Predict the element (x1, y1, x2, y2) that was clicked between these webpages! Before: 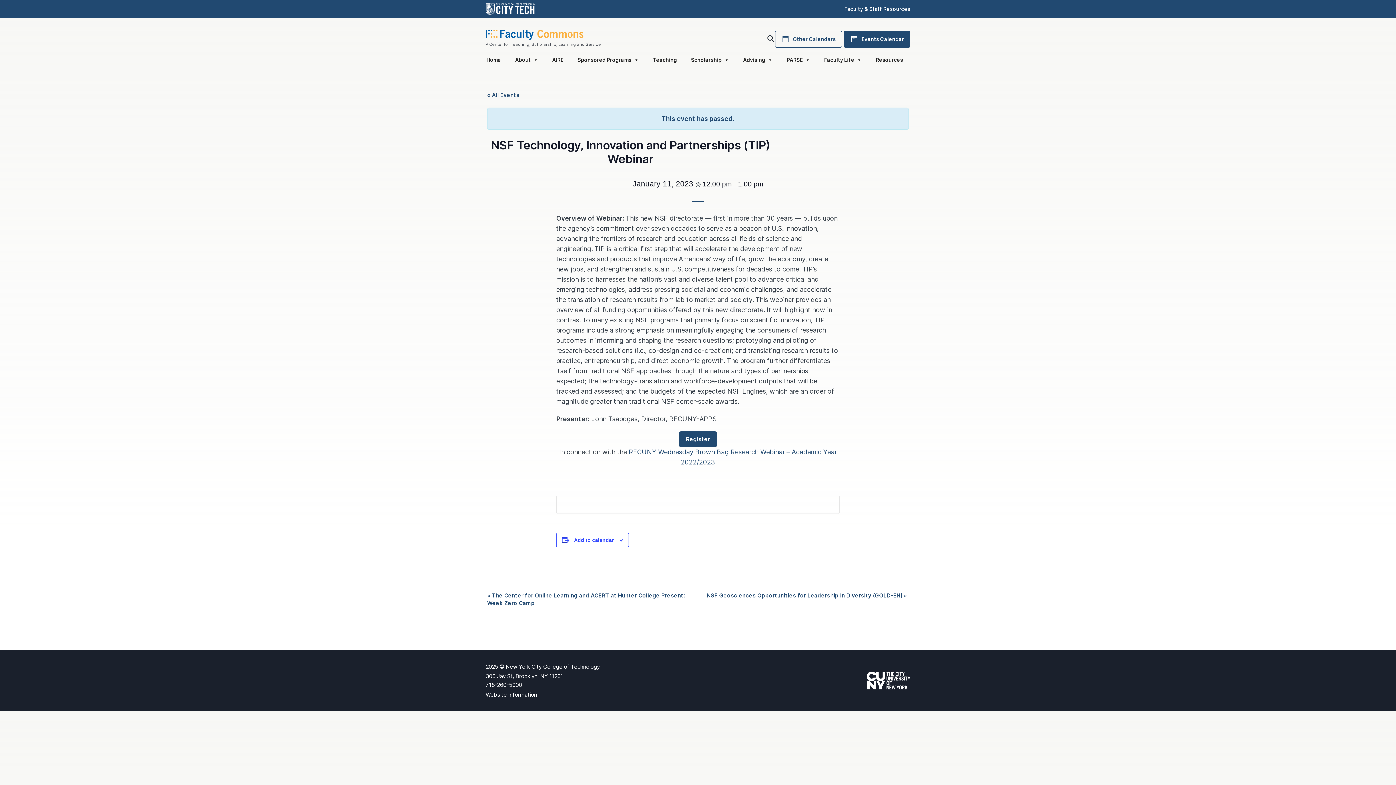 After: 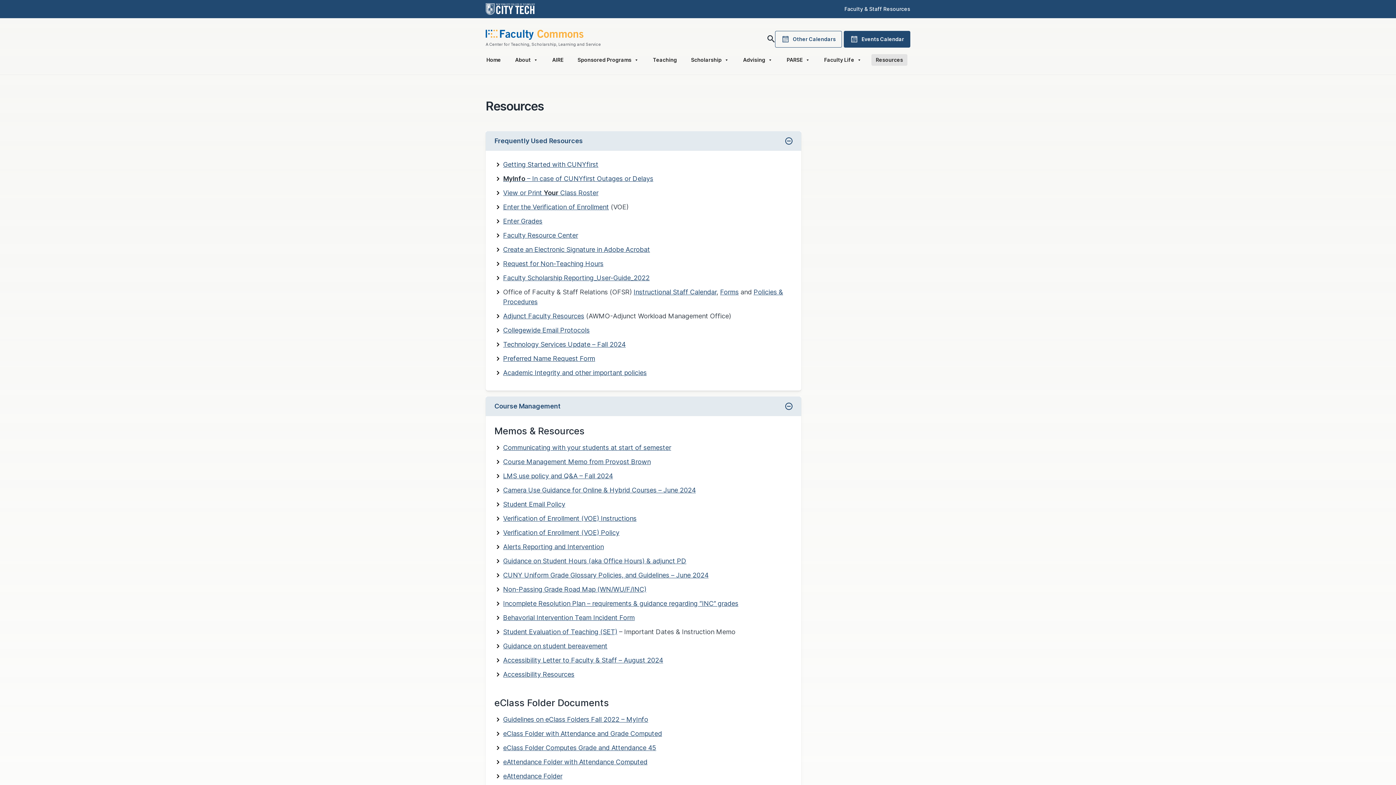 Action: bbox: (871, 54, 907, 65) label: Resources